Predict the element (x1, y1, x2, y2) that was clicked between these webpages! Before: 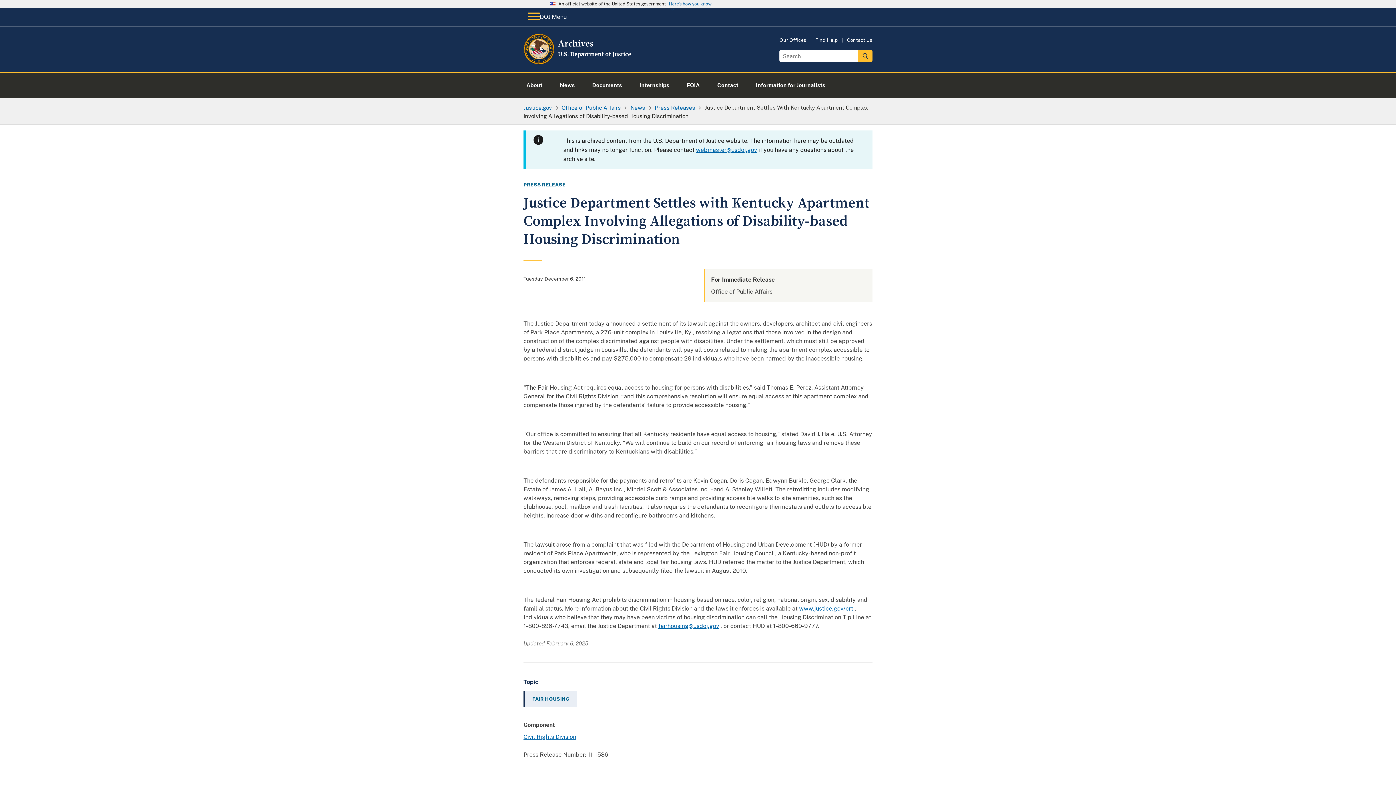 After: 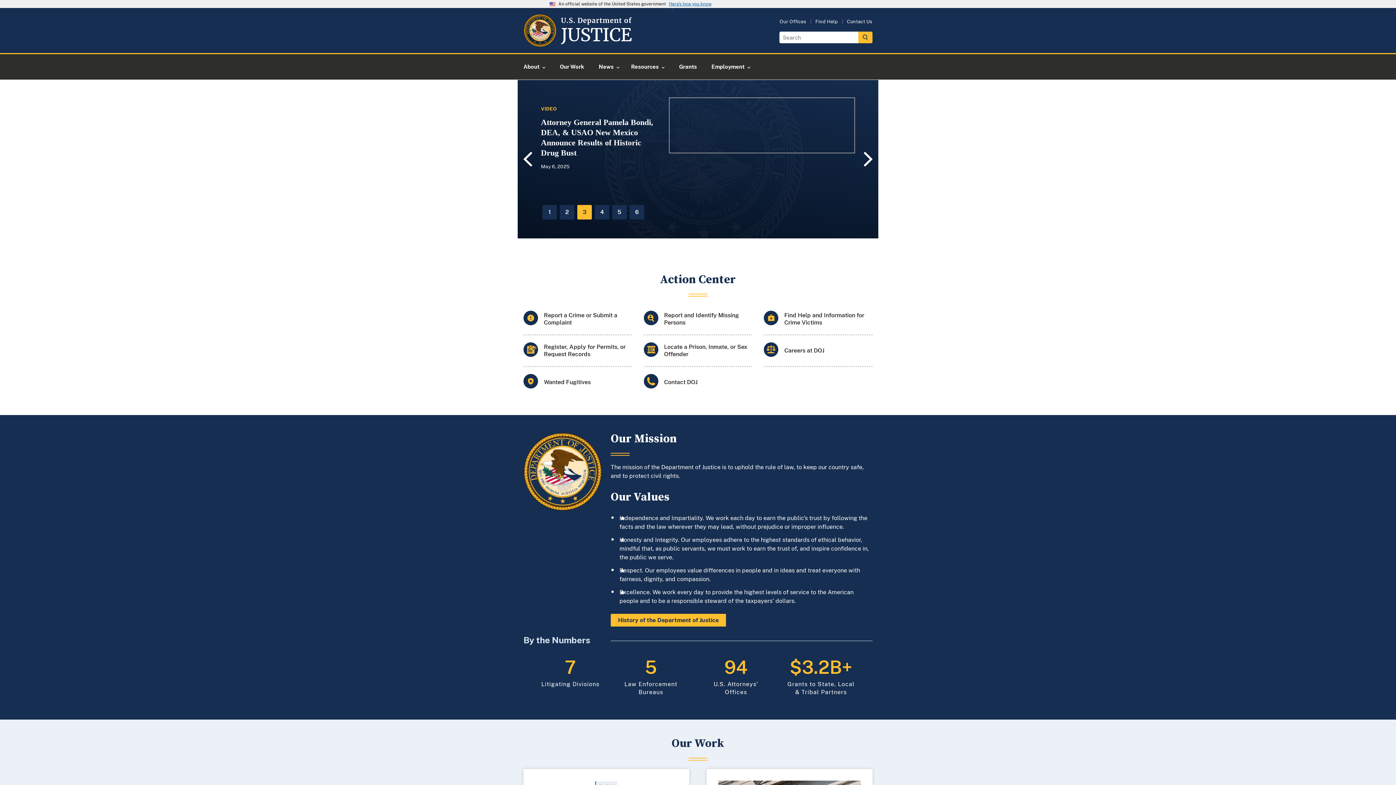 Action: bbox: (523, 104, 552, 110) label: Justice.gov